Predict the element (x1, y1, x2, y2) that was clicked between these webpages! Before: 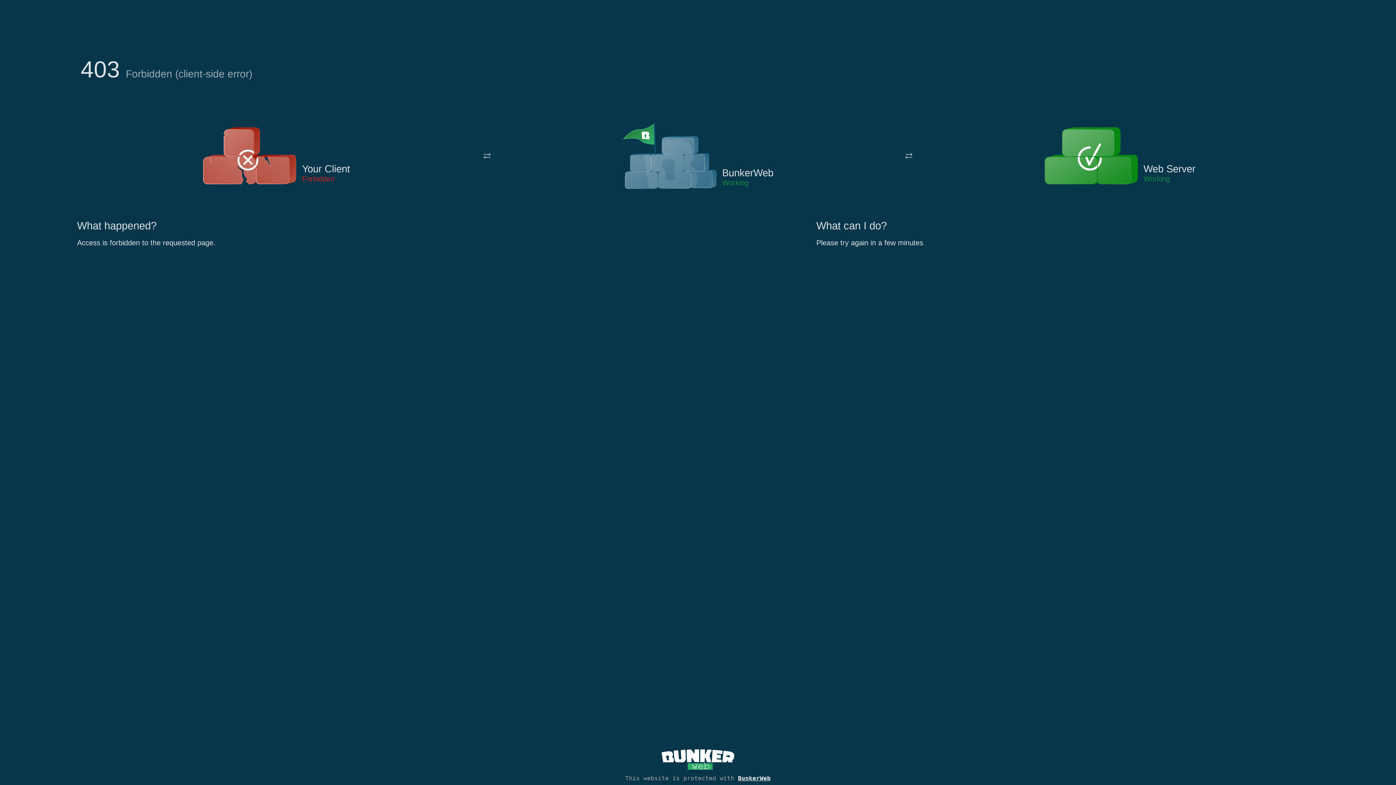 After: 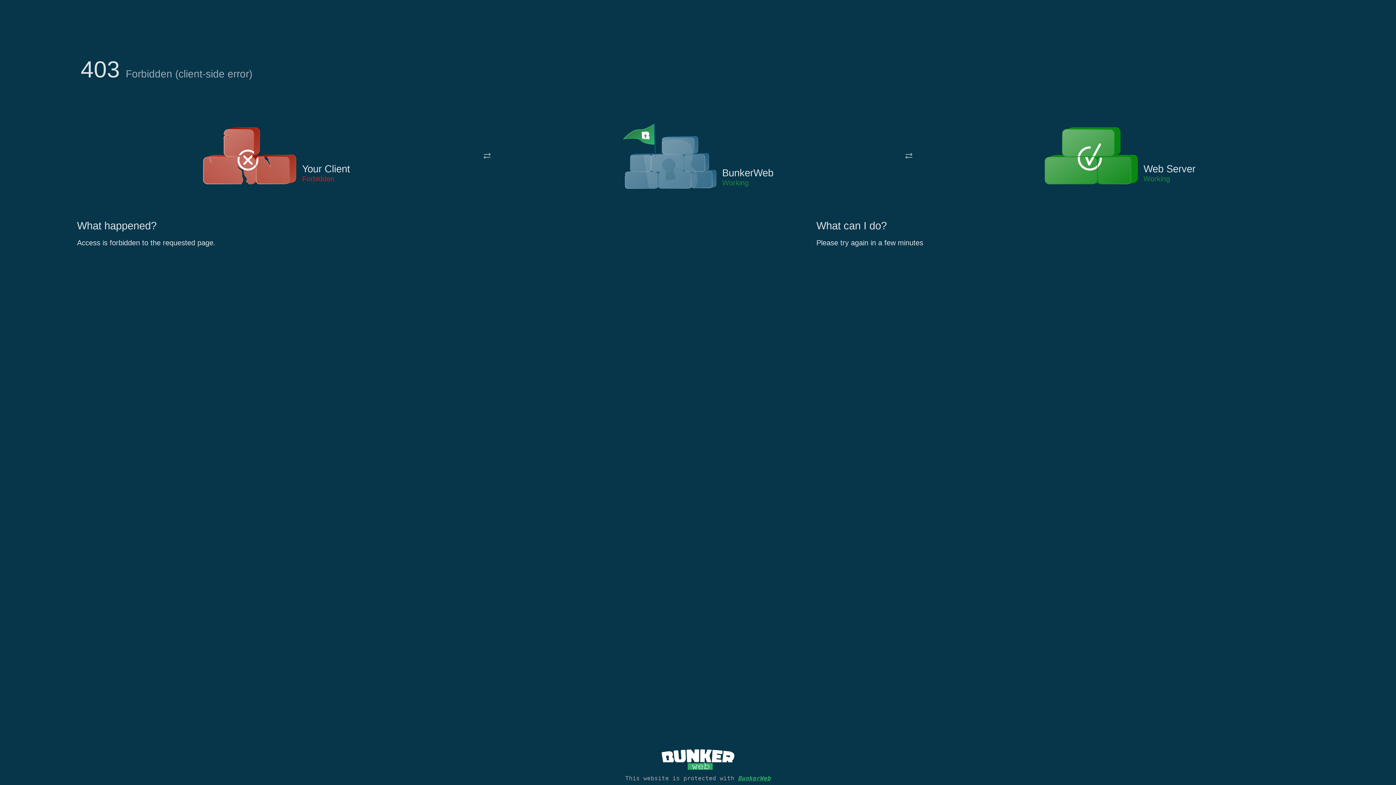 Action: bbox: (738, 775, 770, 782) label: BunkerWeb